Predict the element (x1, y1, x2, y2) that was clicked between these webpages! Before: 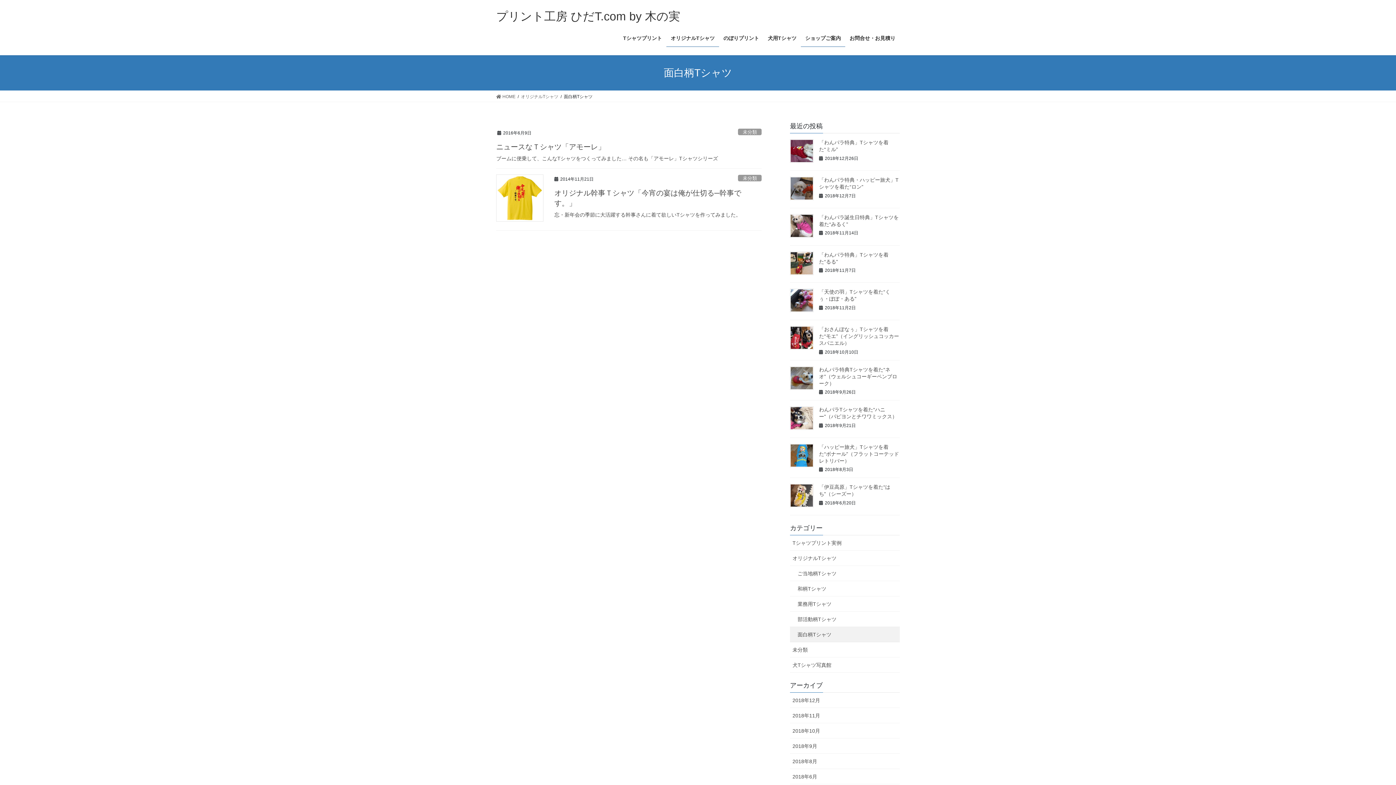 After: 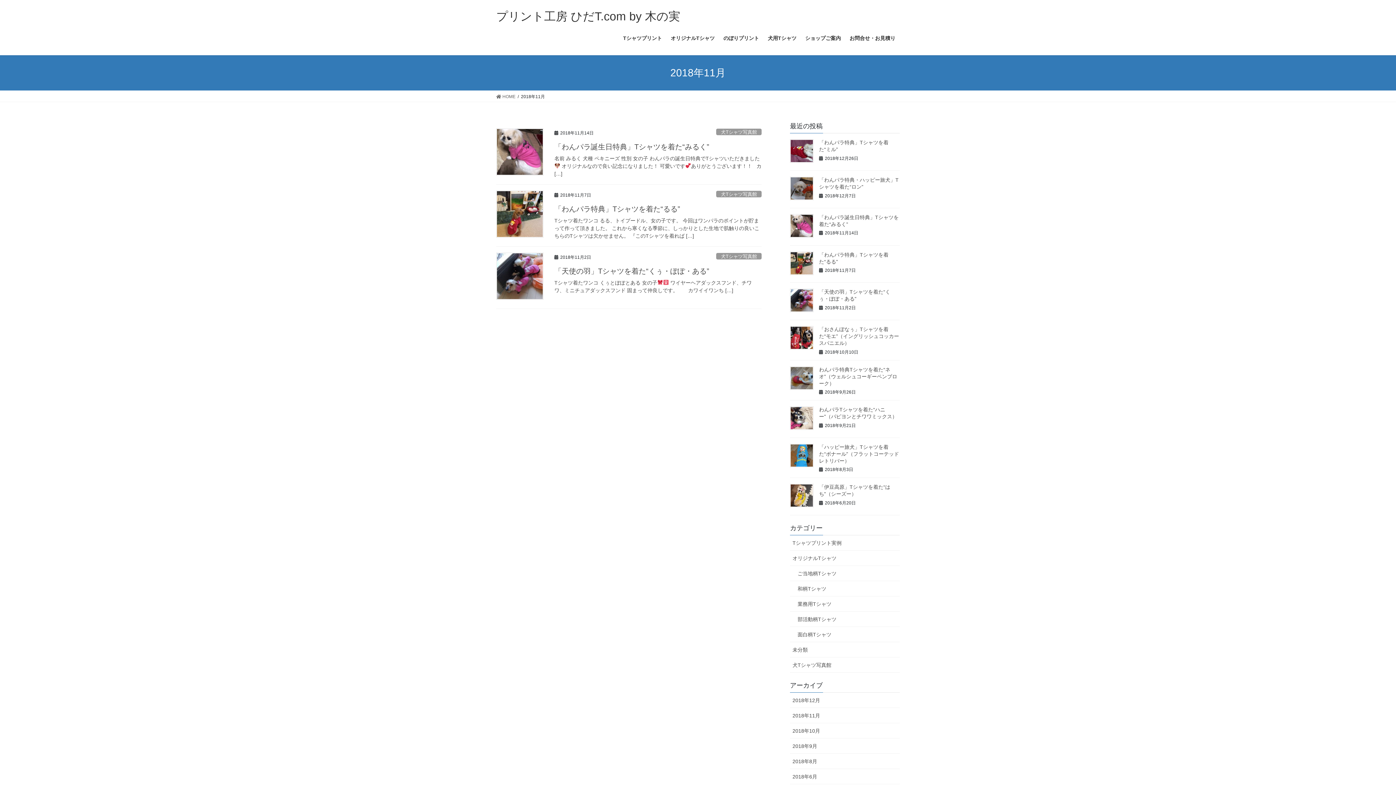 Action: label: 2018年11月 bbox: (790, 708, 900, 723)